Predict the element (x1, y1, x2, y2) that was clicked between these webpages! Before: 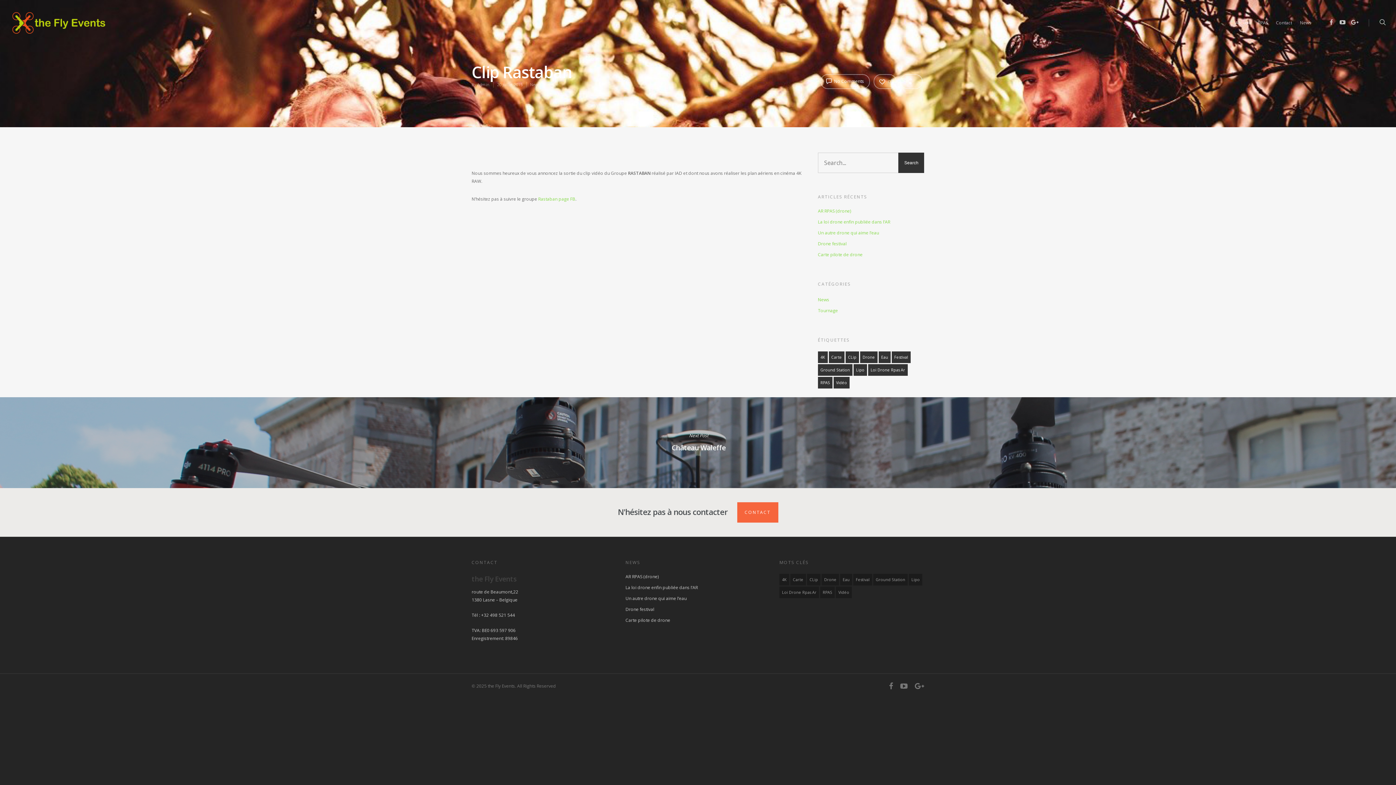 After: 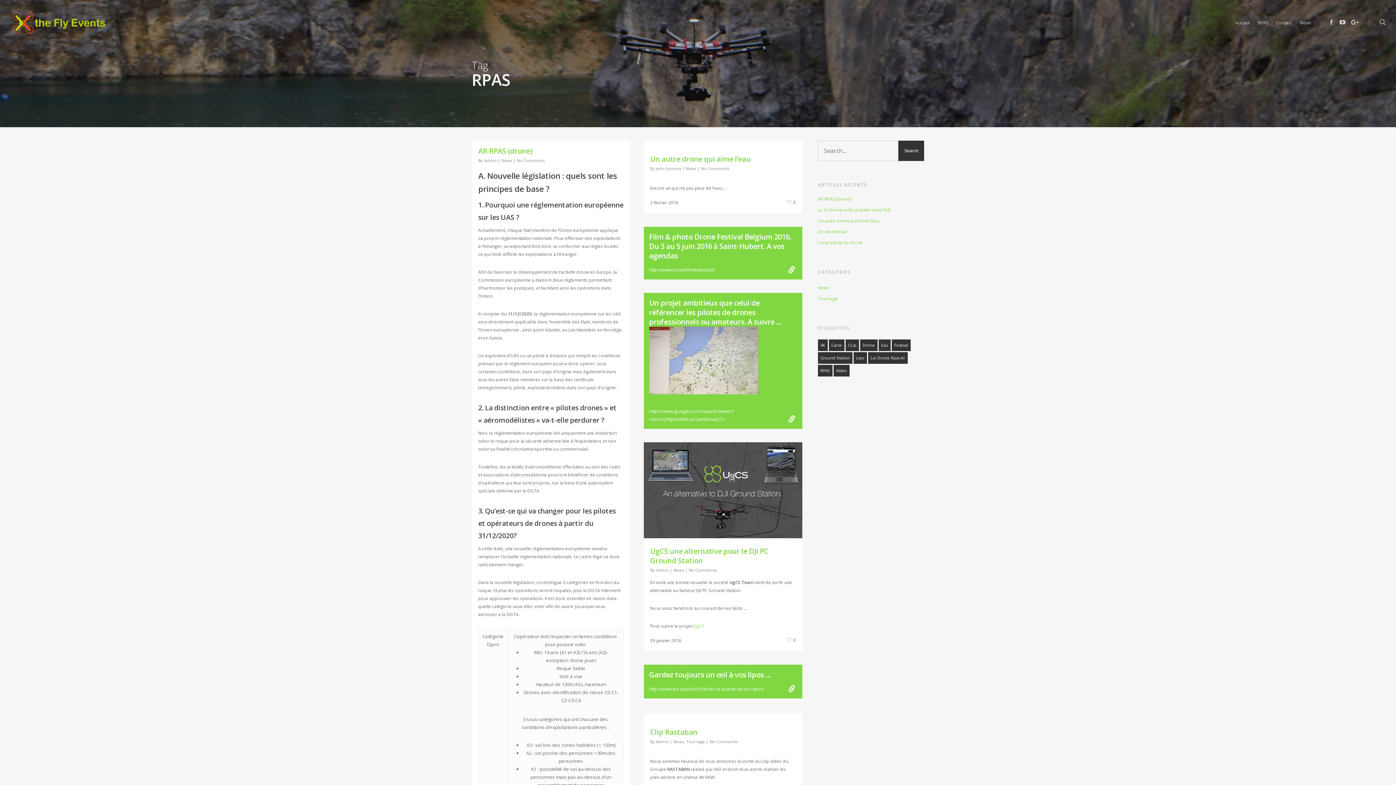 Action: bbox: (818, 377, 832, 388) label: RPAS (8 éléments)